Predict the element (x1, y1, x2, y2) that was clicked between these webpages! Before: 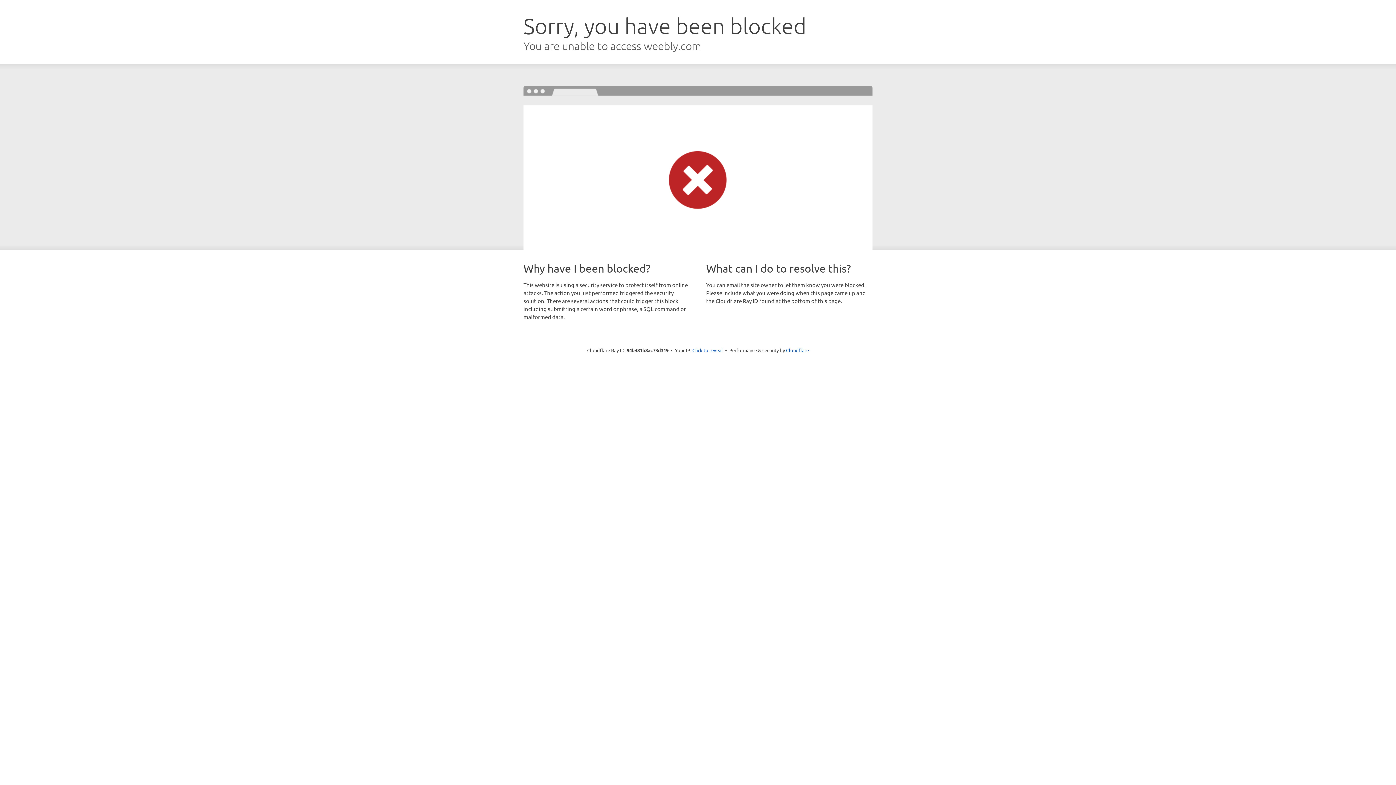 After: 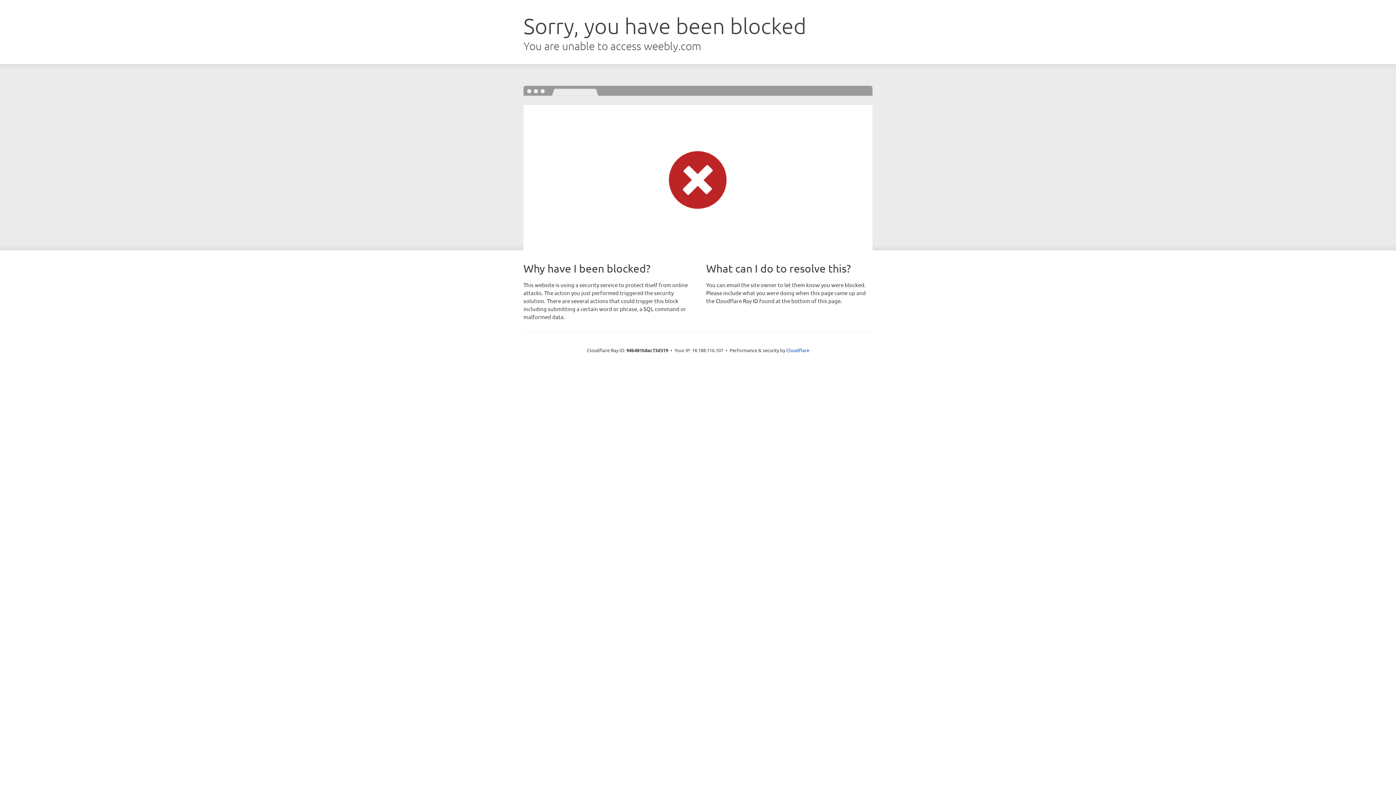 Action: bbox: (692, 346, 723, 353) label: Click to reveal